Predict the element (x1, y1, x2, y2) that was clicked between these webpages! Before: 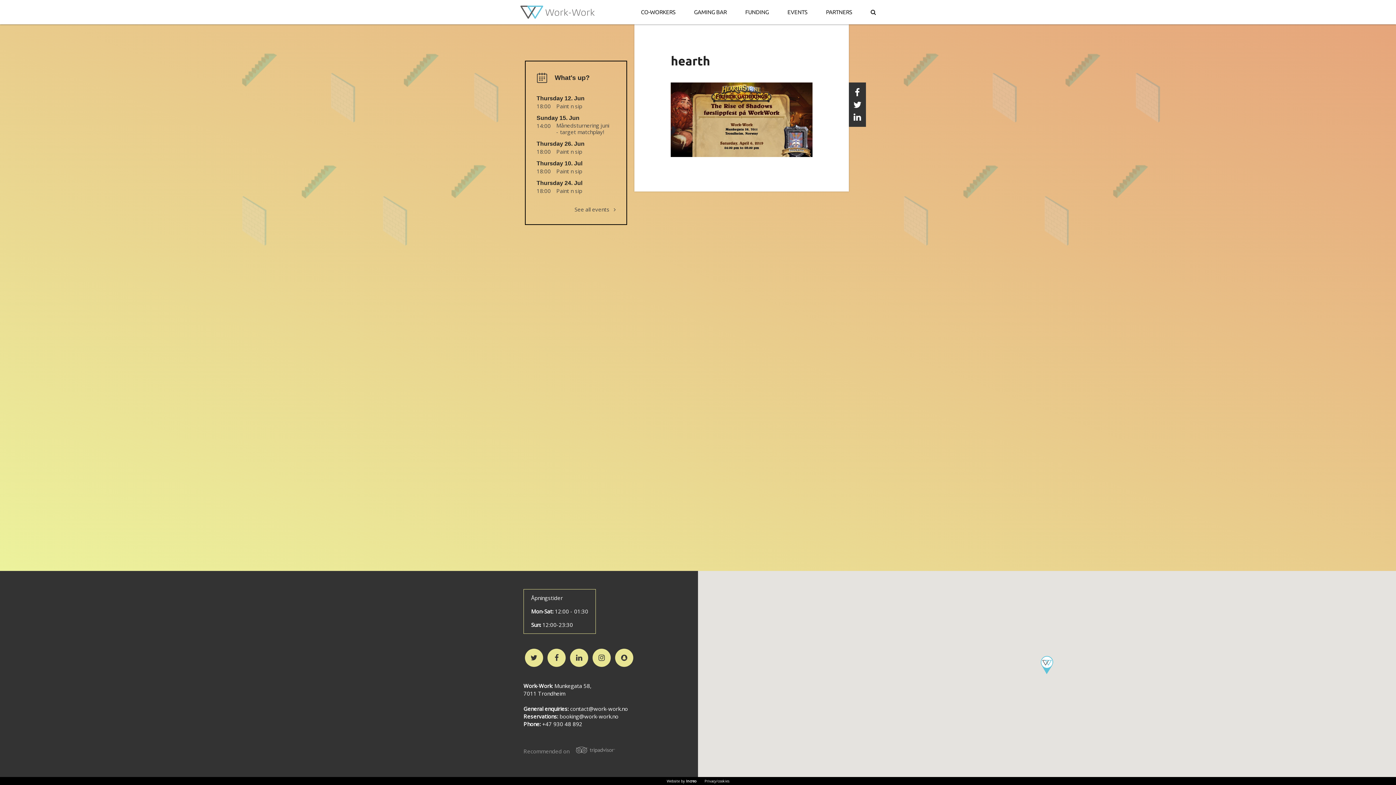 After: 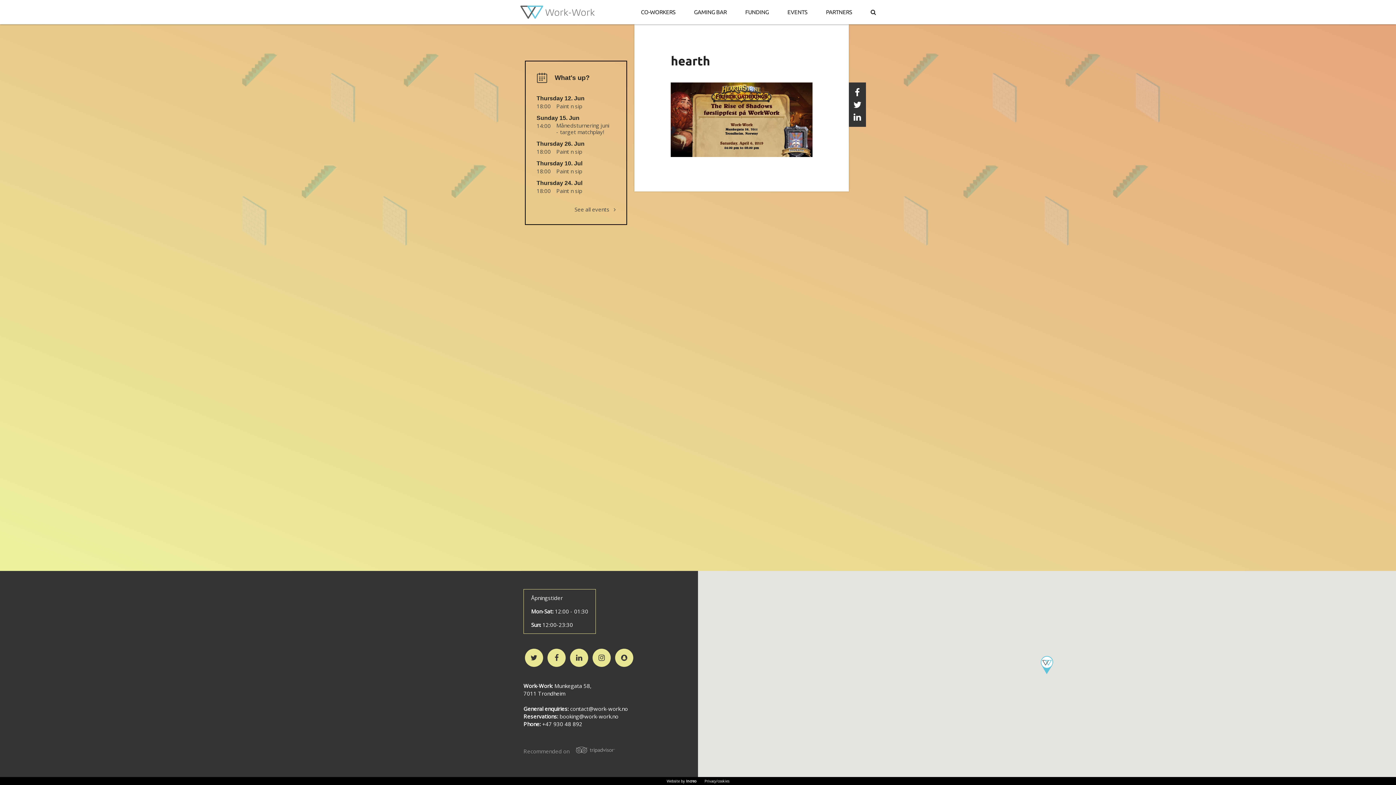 Action: bbox: (547, 649, 565, 667) label: Visit our Facebook page